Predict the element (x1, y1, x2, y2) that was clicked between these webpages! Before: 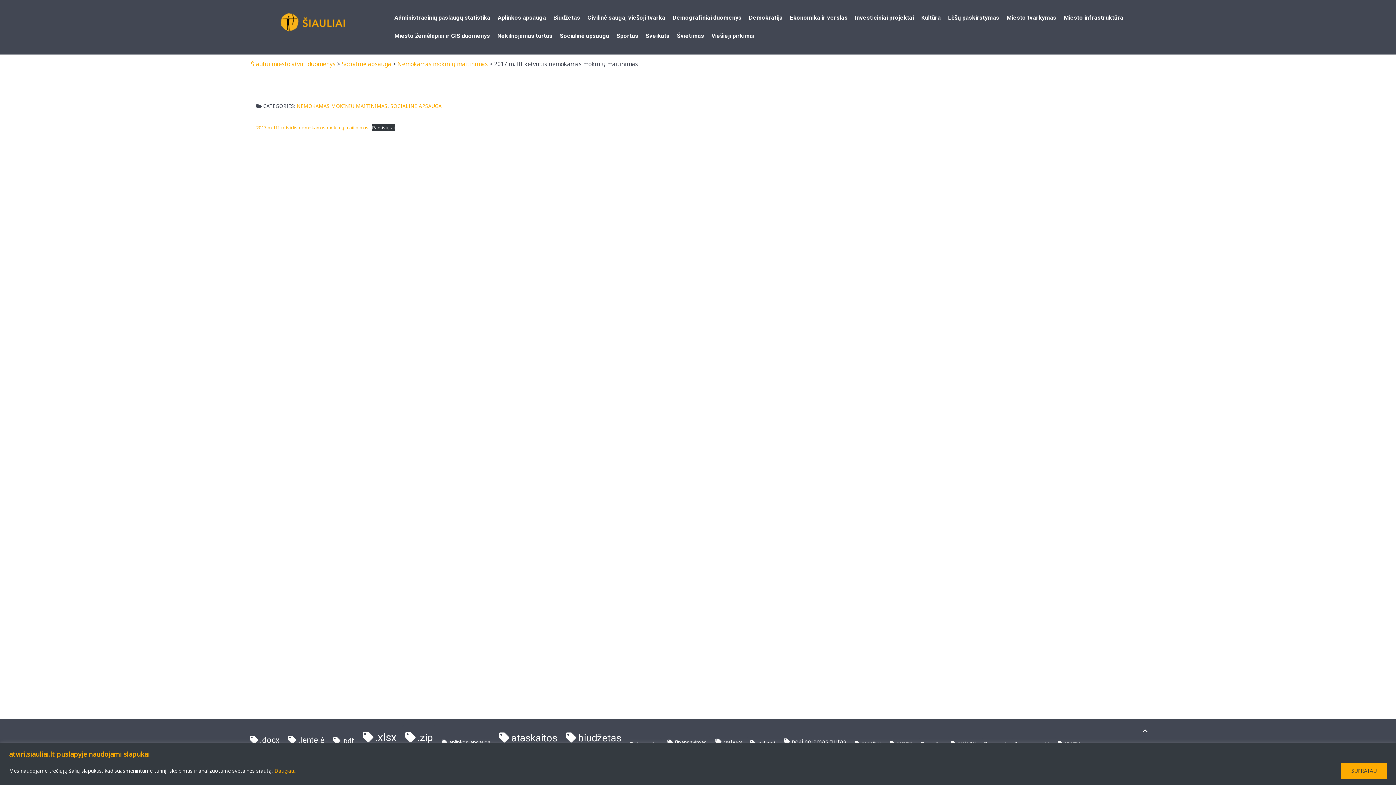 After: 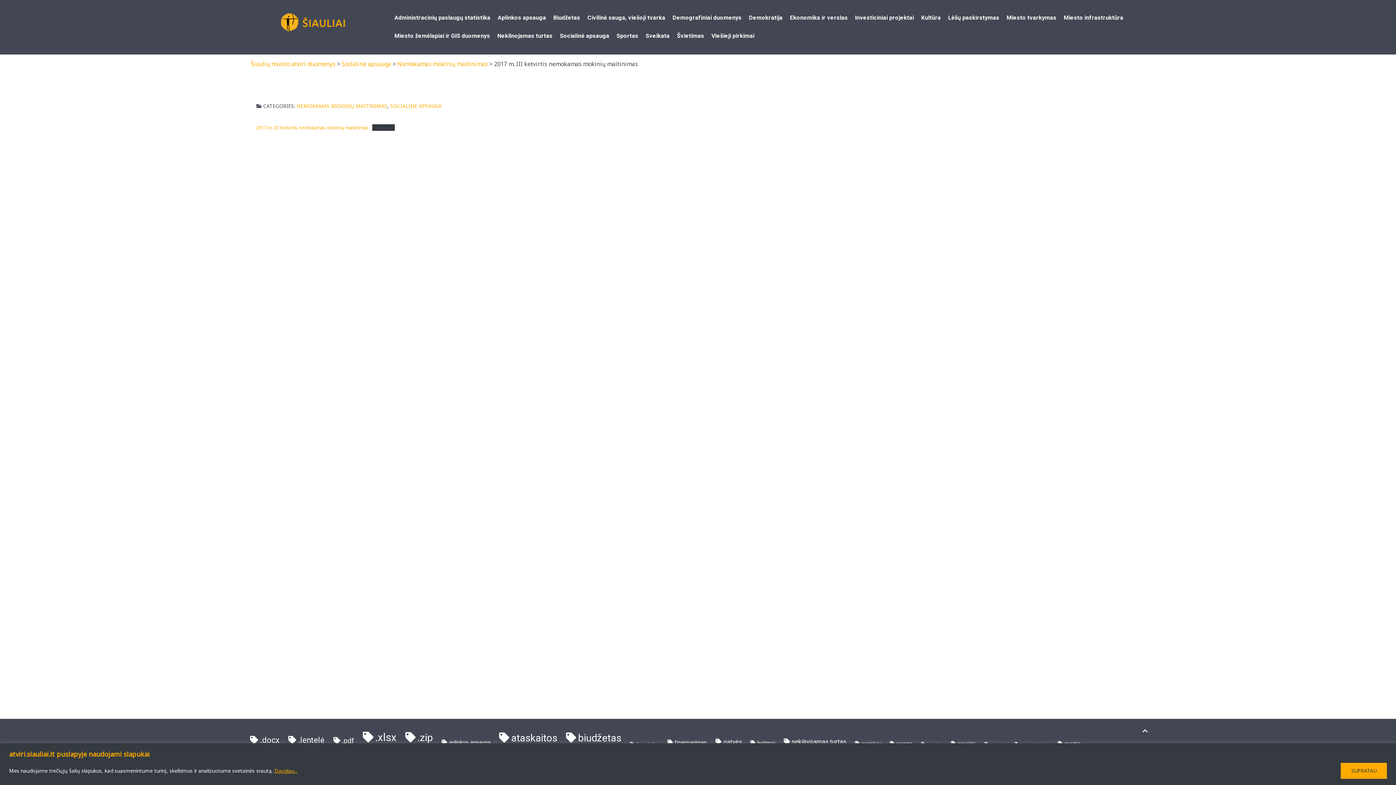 Action: bbox: (372, 124, 394, 130) label: Parsisiųsti